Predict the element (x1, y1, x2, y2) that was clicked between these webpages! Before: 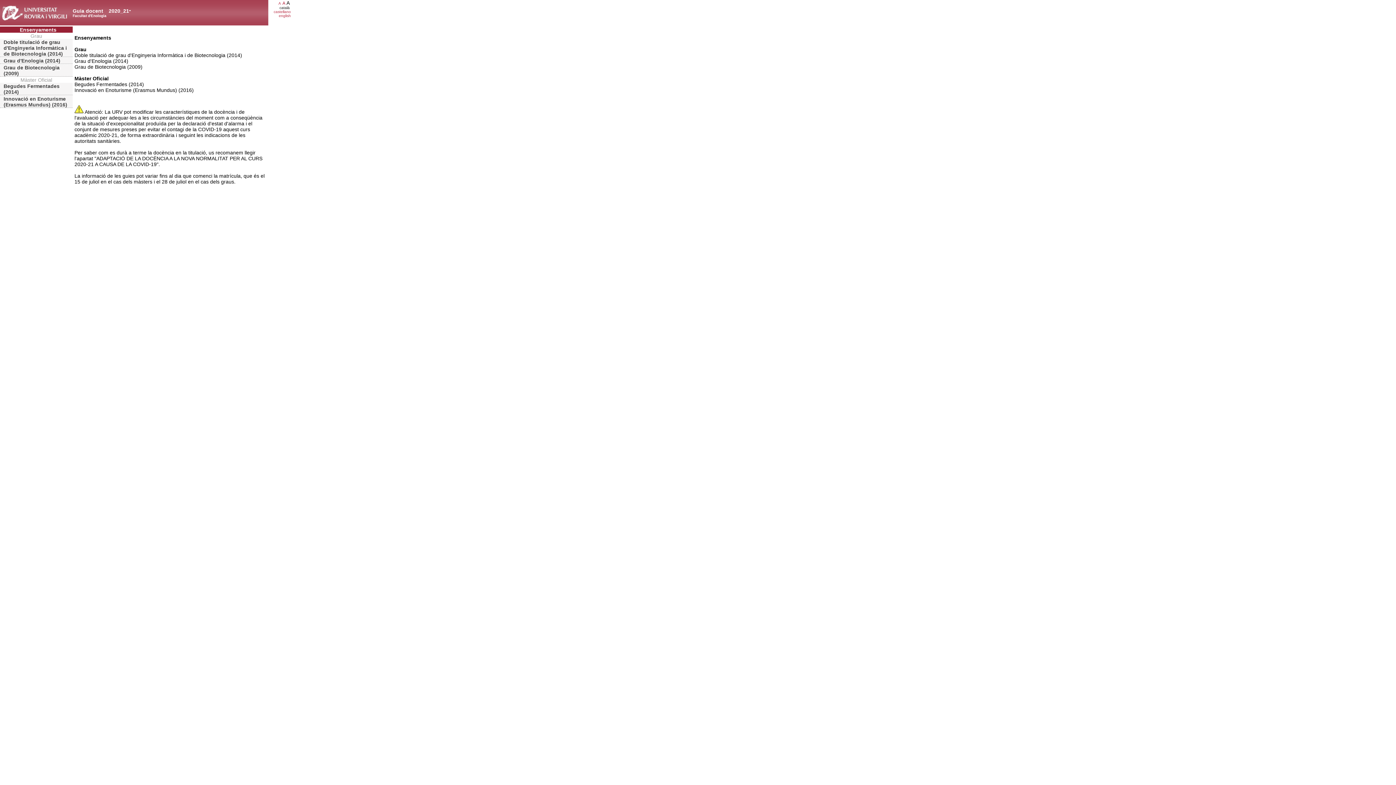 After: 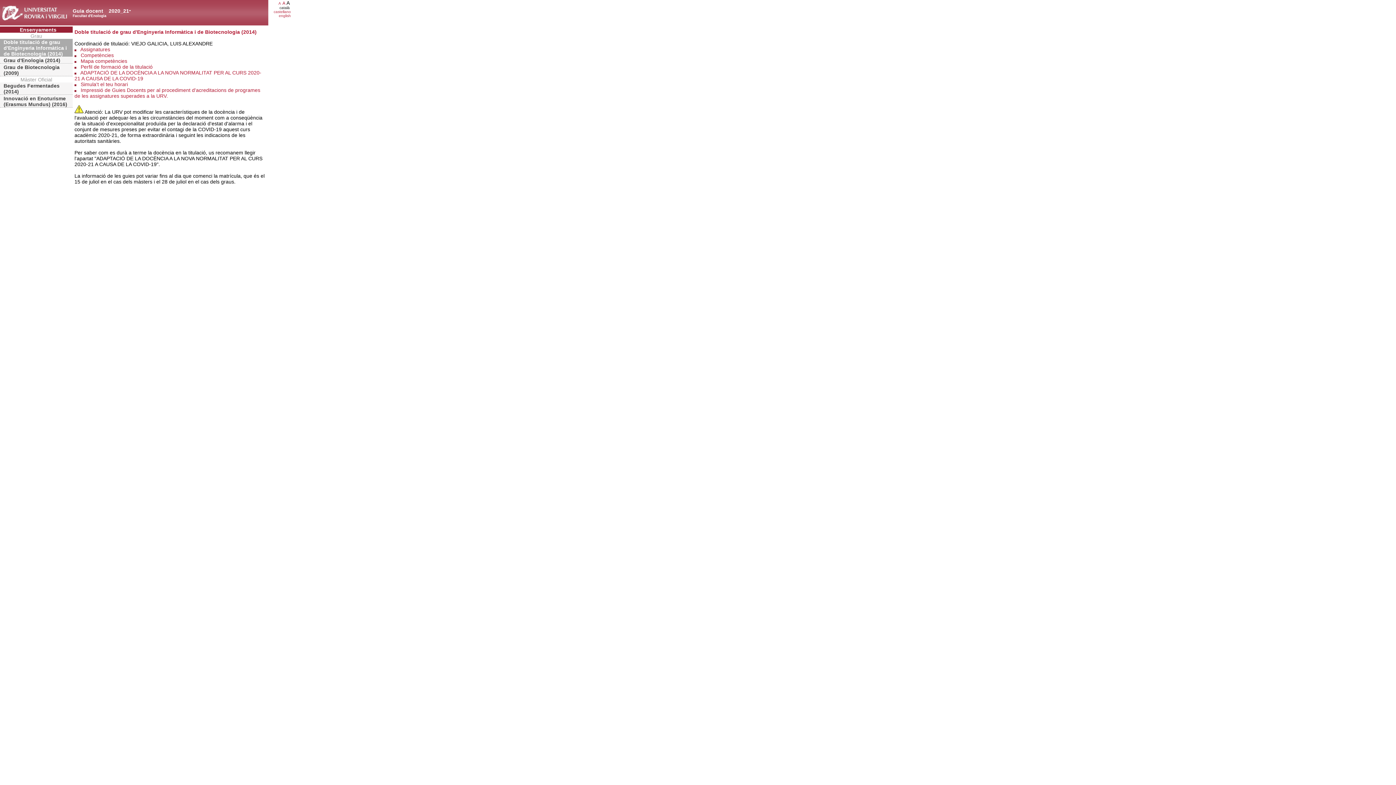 Action: bbox: (0, 38, 72, 57) label: Doble titulació de grau d'Enginyeria Informàtica i de Biotecnologia (2014)